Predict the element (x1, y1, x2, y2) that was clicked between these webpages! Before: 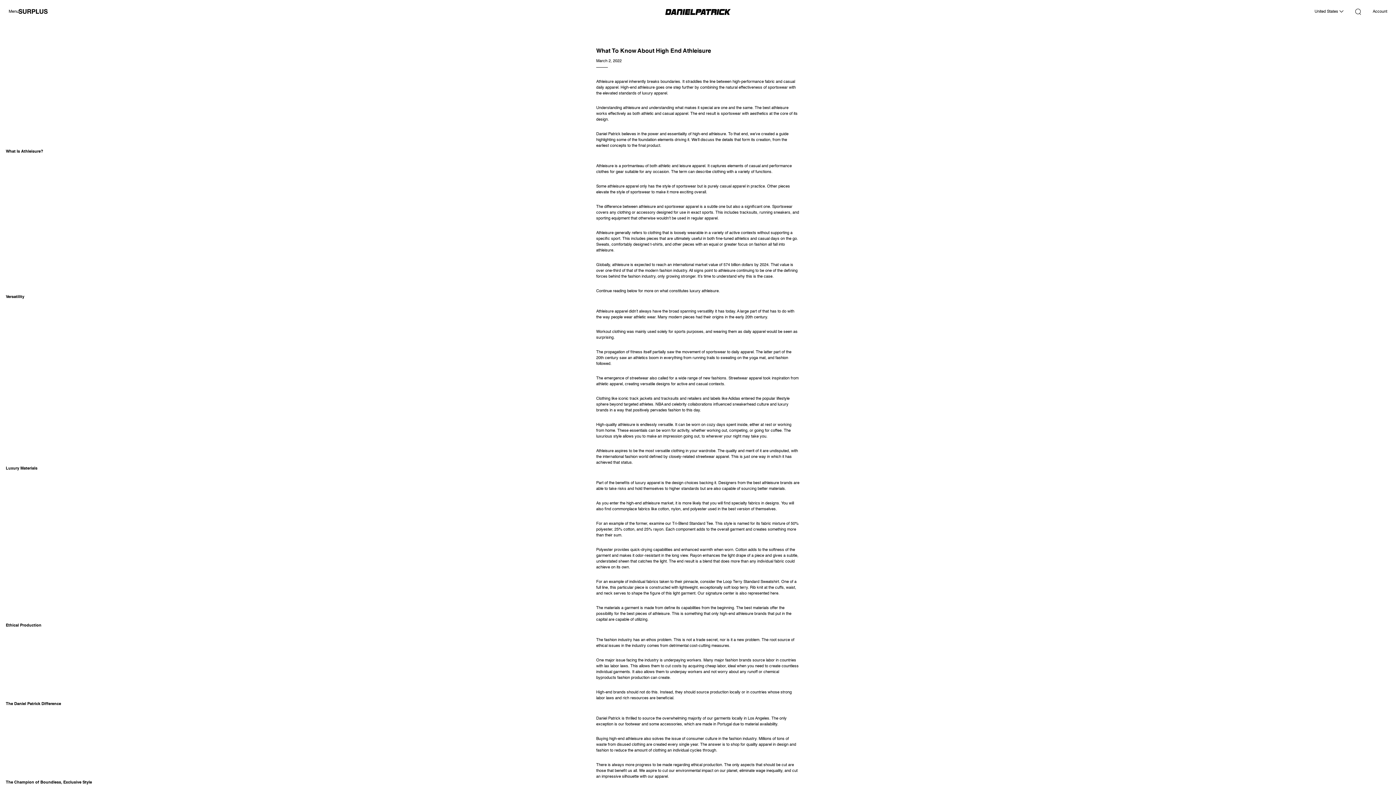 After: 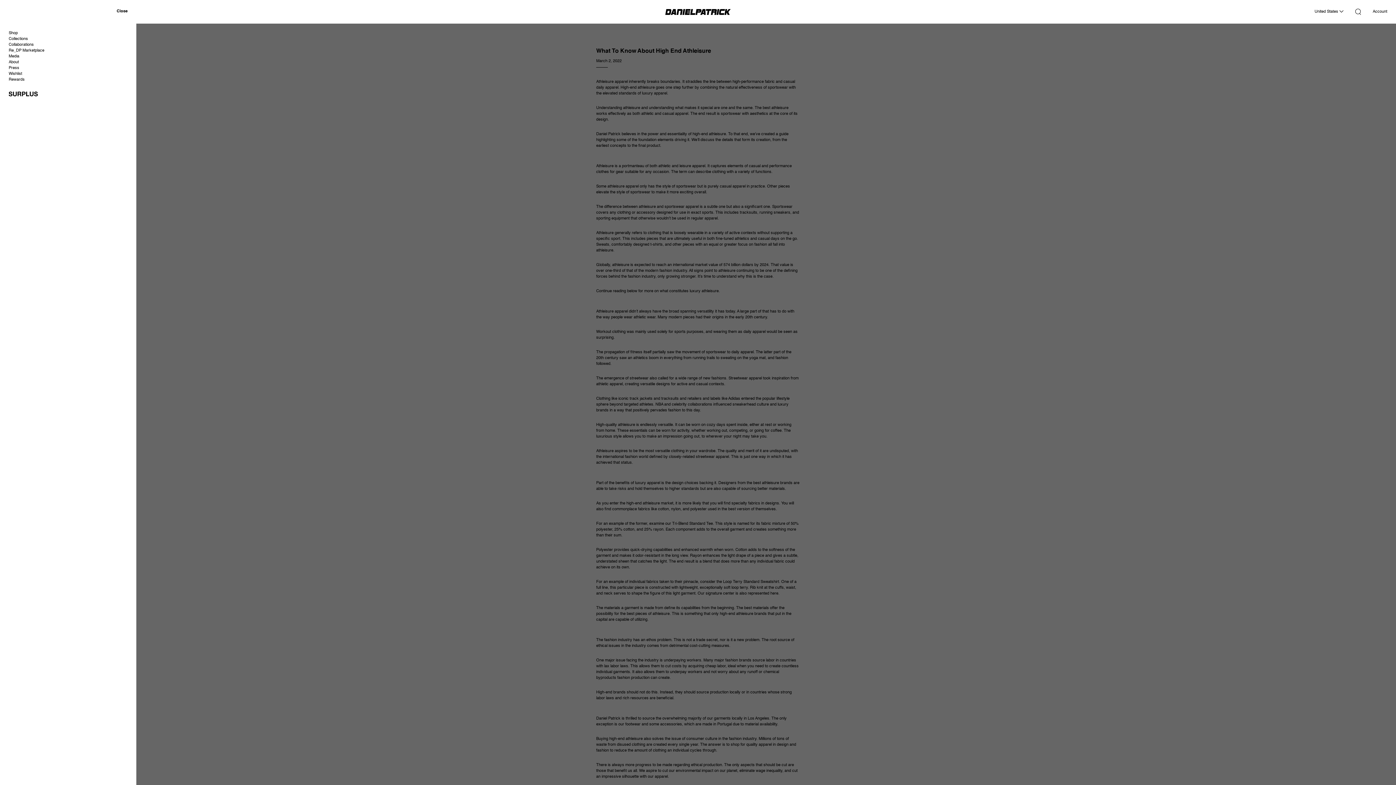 Action: label: Menu bbox: (8, 8, 18, 14)